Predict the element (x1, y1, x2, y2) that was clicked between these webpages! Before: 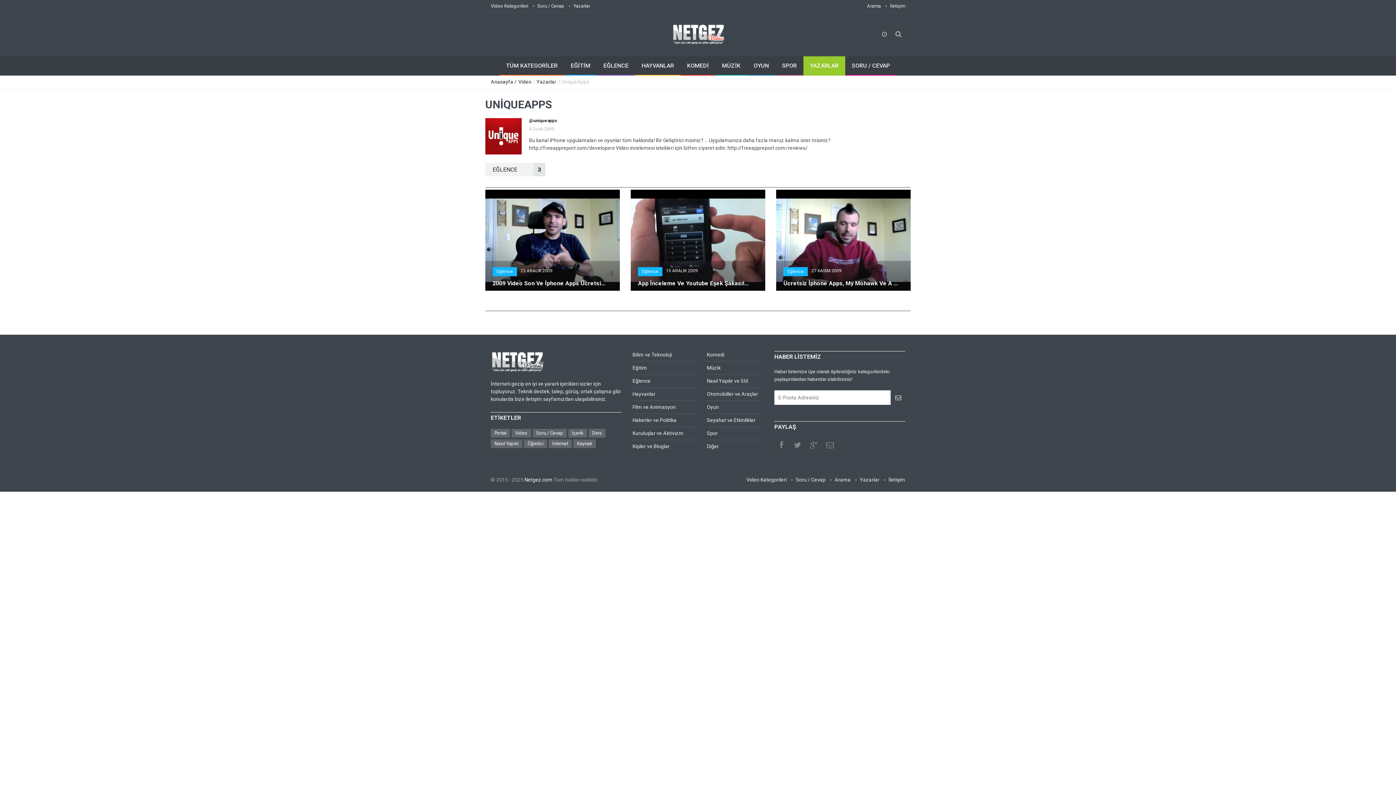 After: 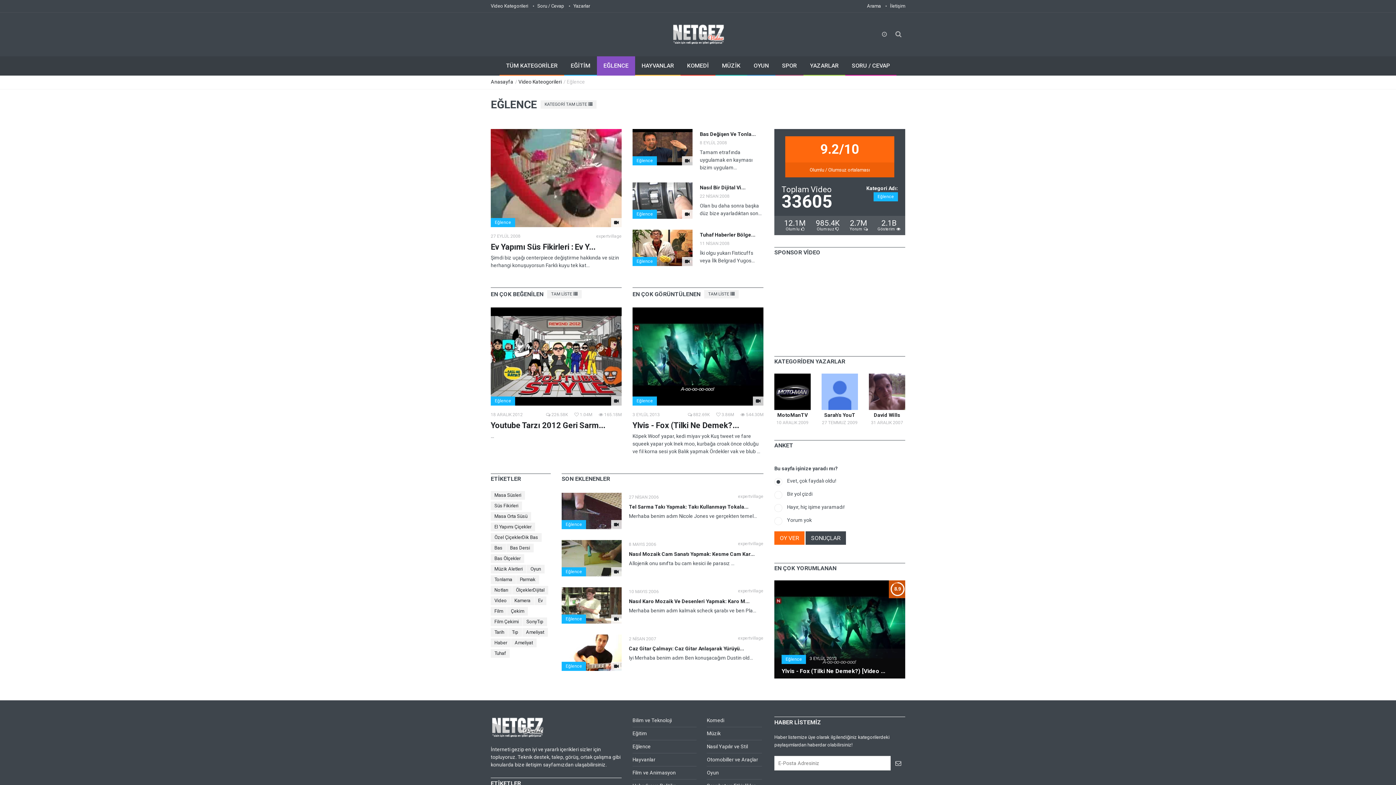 Action: label: Eğlence bbox: (492, 267, 517, 276)